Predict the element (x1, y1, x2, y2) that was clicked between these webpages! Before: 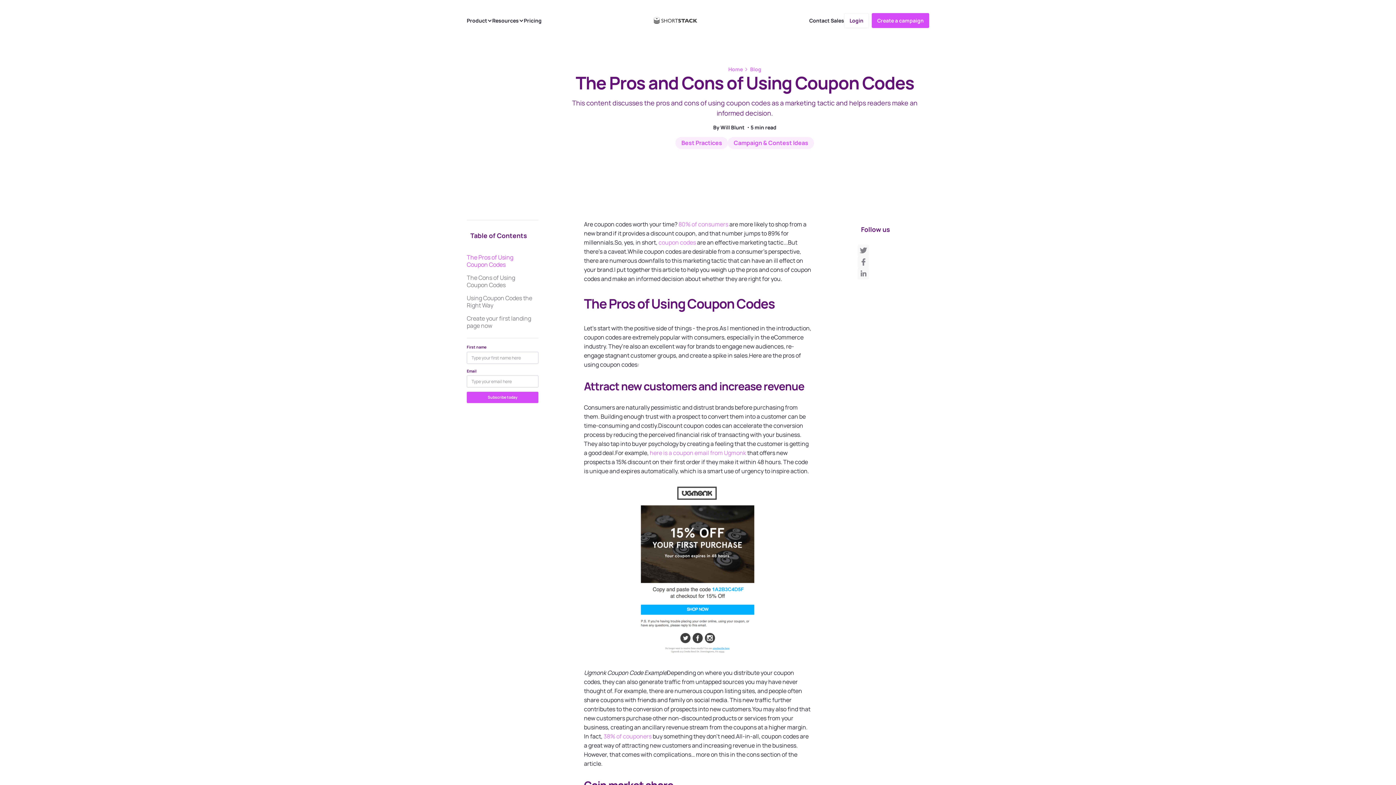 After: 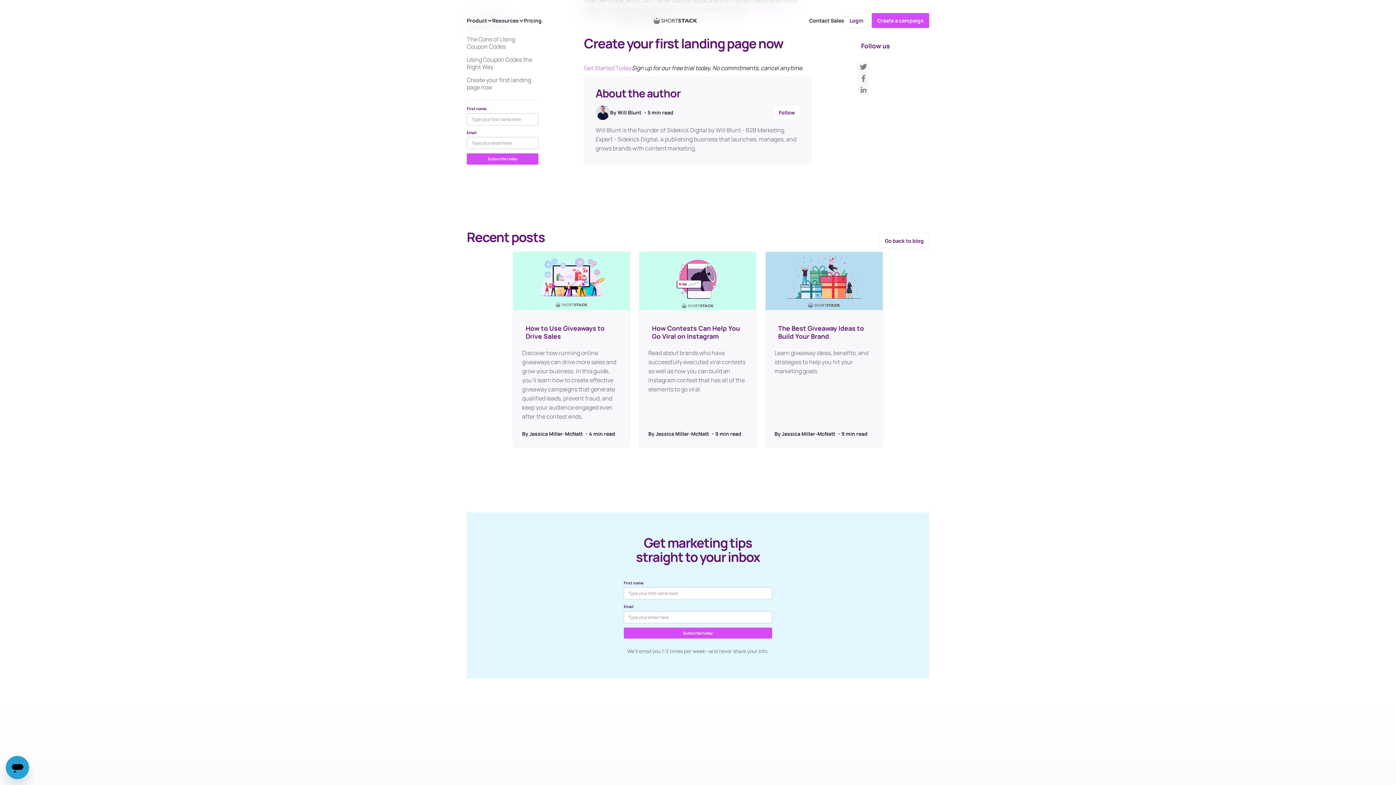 Action: label: Create your first landing page now bbox: (466, 312, 532, 332)